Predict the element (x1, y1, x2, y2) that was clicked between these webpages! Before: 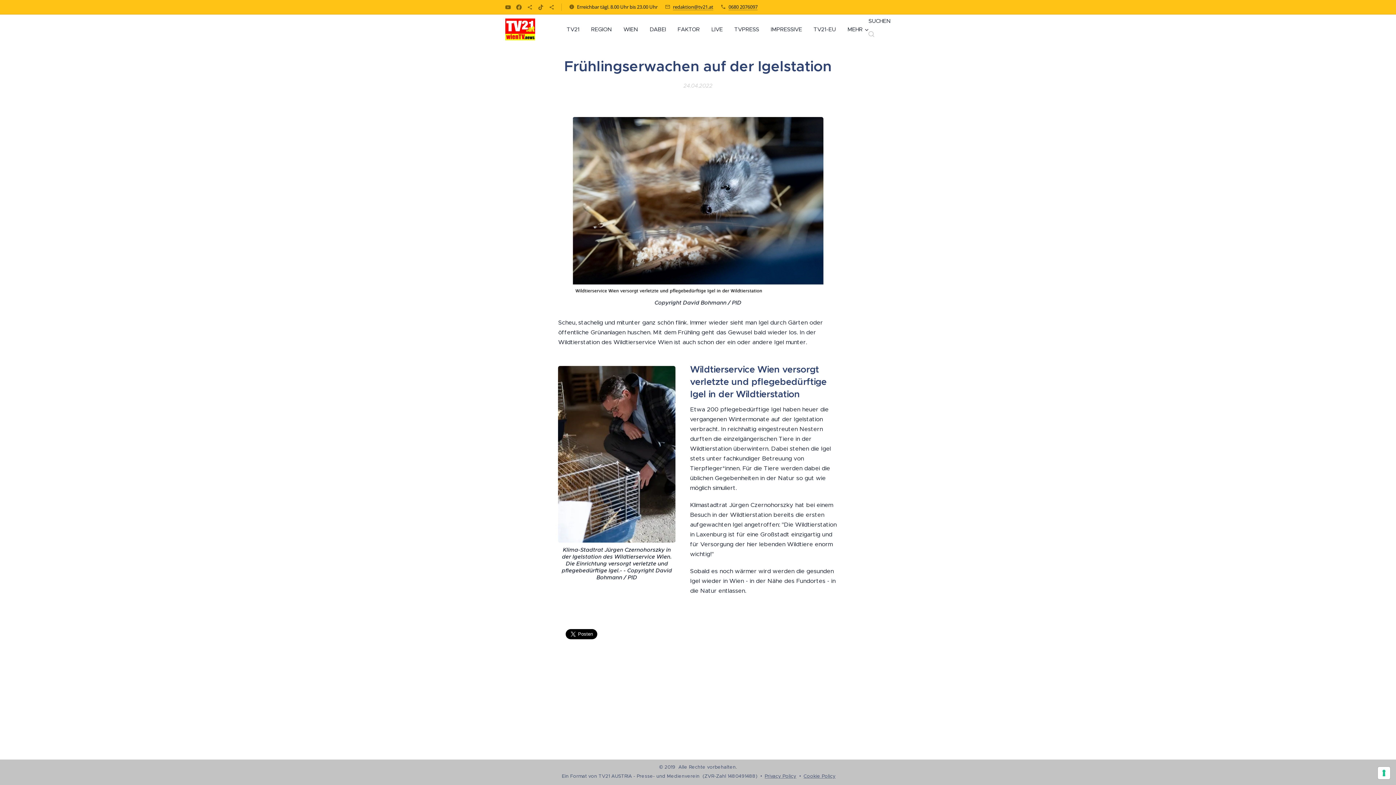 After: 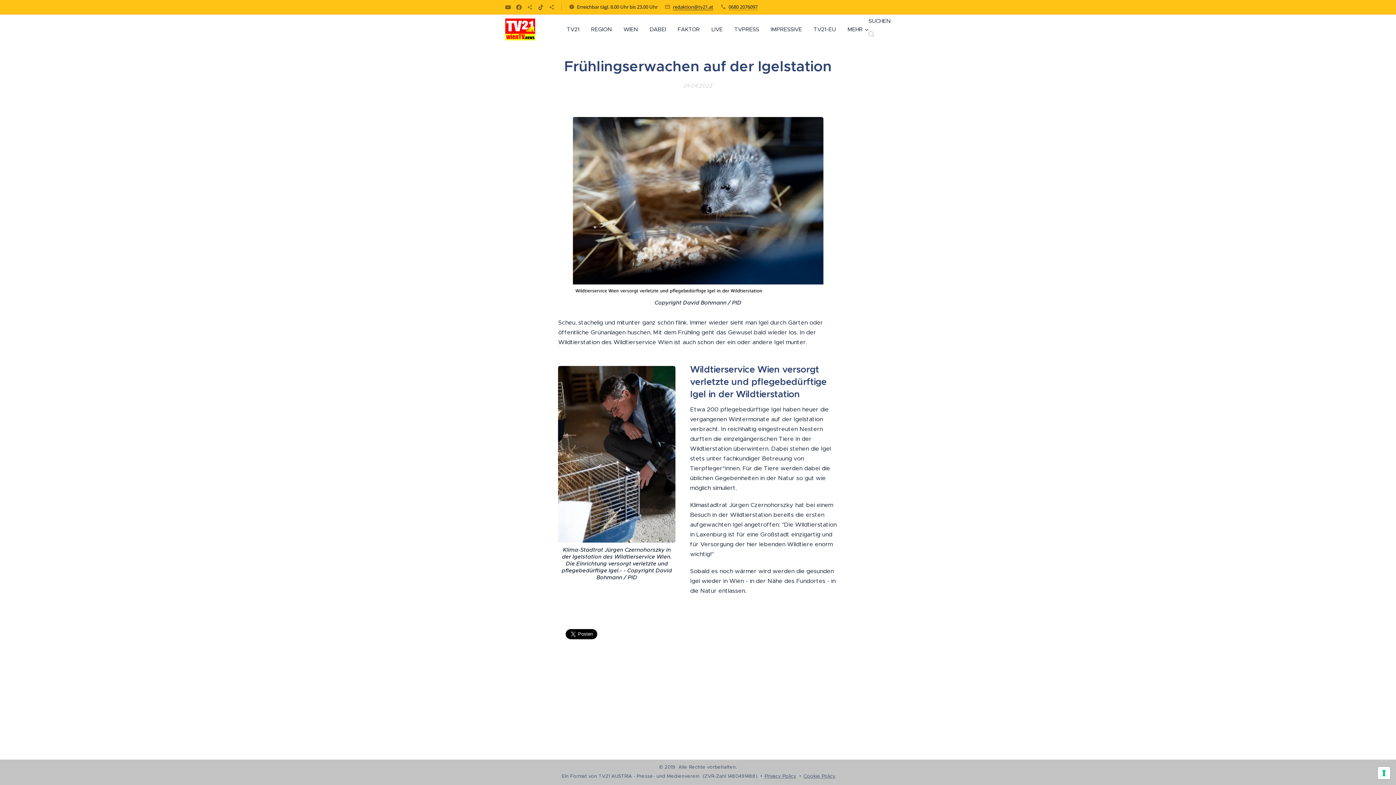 Action: label: redaktion@tv21.at bbox: (673, 3, 713, 10)